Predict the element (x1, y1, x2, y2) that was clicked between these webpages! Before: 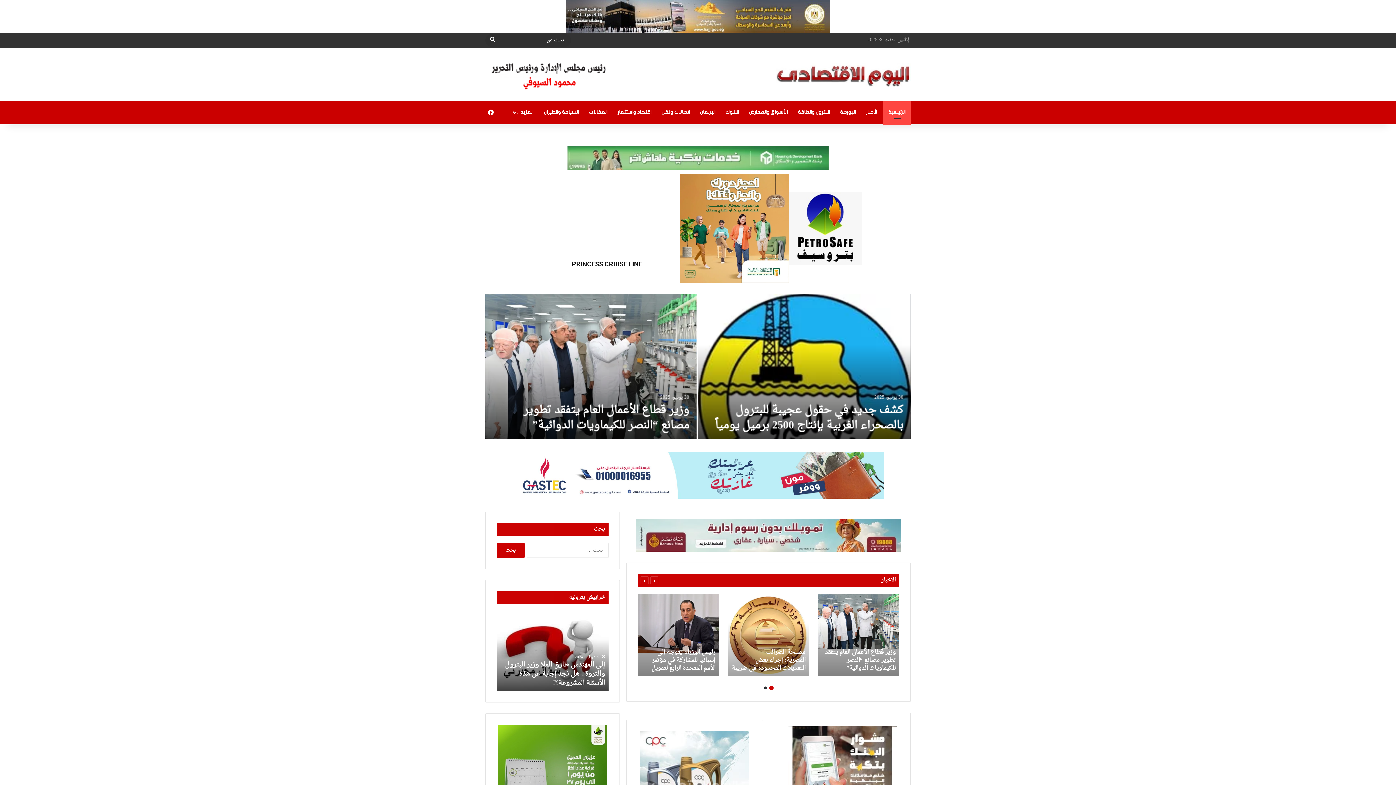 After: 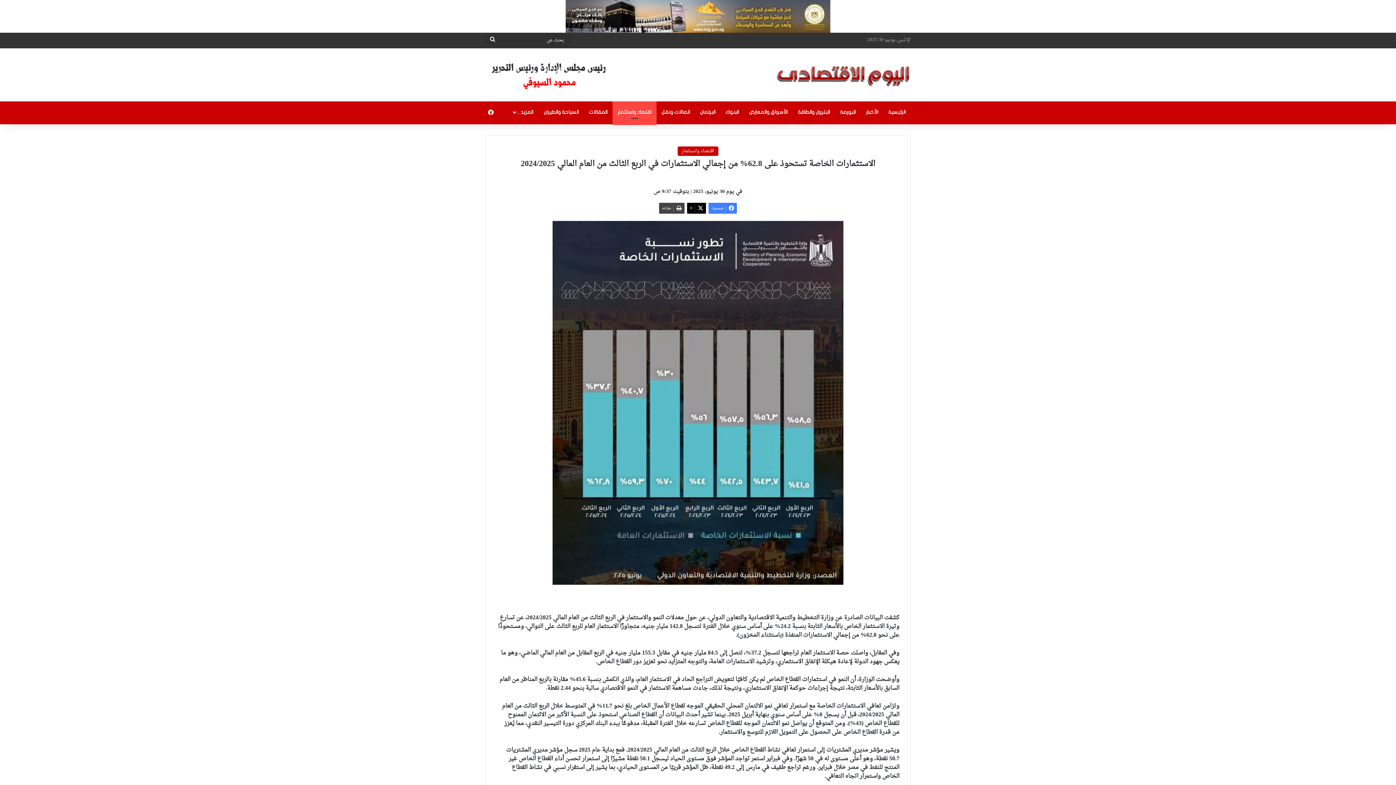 Action: label: الاستثمارات الخاصة تستحوذ على 62.8% من إجمالي الاستثمارات في الربع الثالث من العام المالي 2024/2025 bbox: (498, 385, 689, 436)